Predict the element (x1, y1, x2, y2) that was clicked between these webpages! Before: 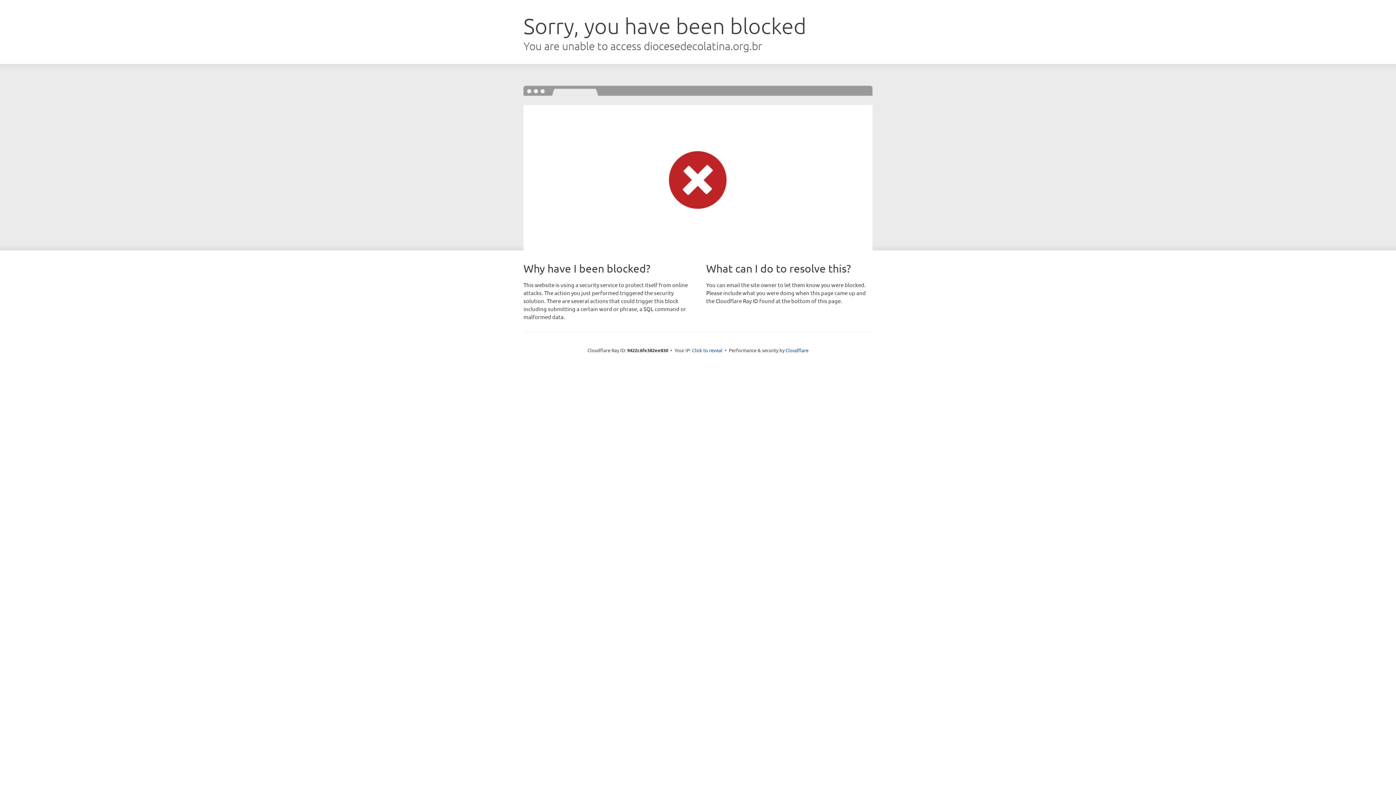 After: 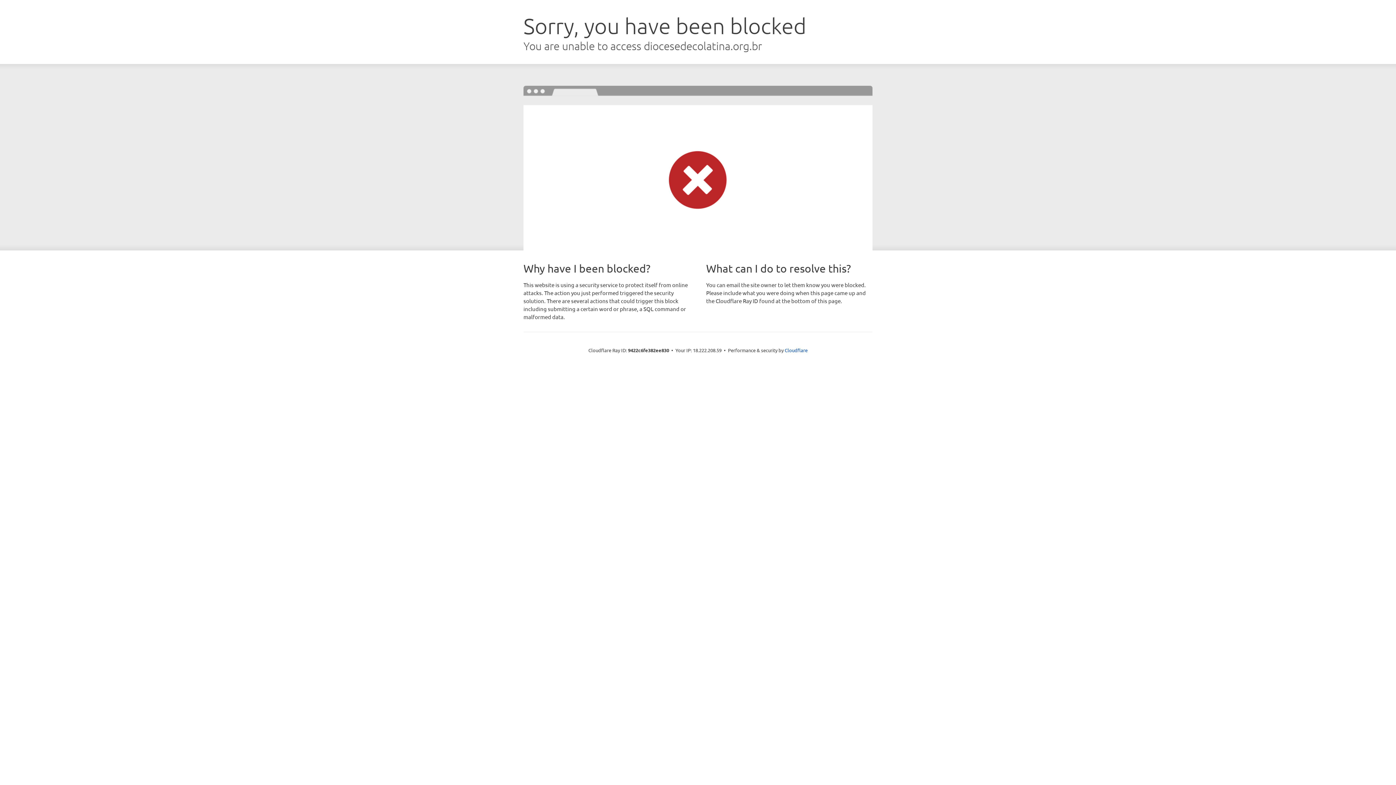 Action: bbox: (692, 346, 722, 353) label: Click to reveal